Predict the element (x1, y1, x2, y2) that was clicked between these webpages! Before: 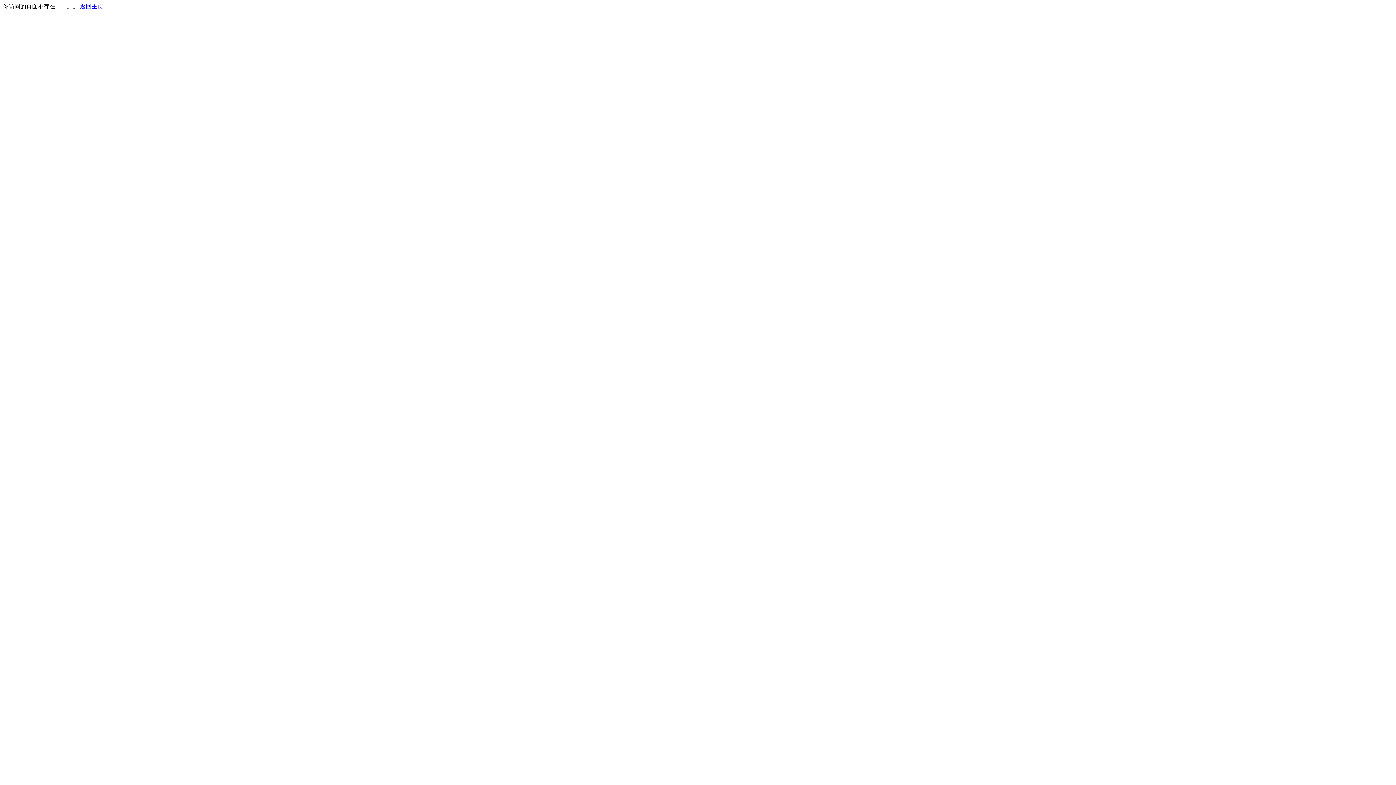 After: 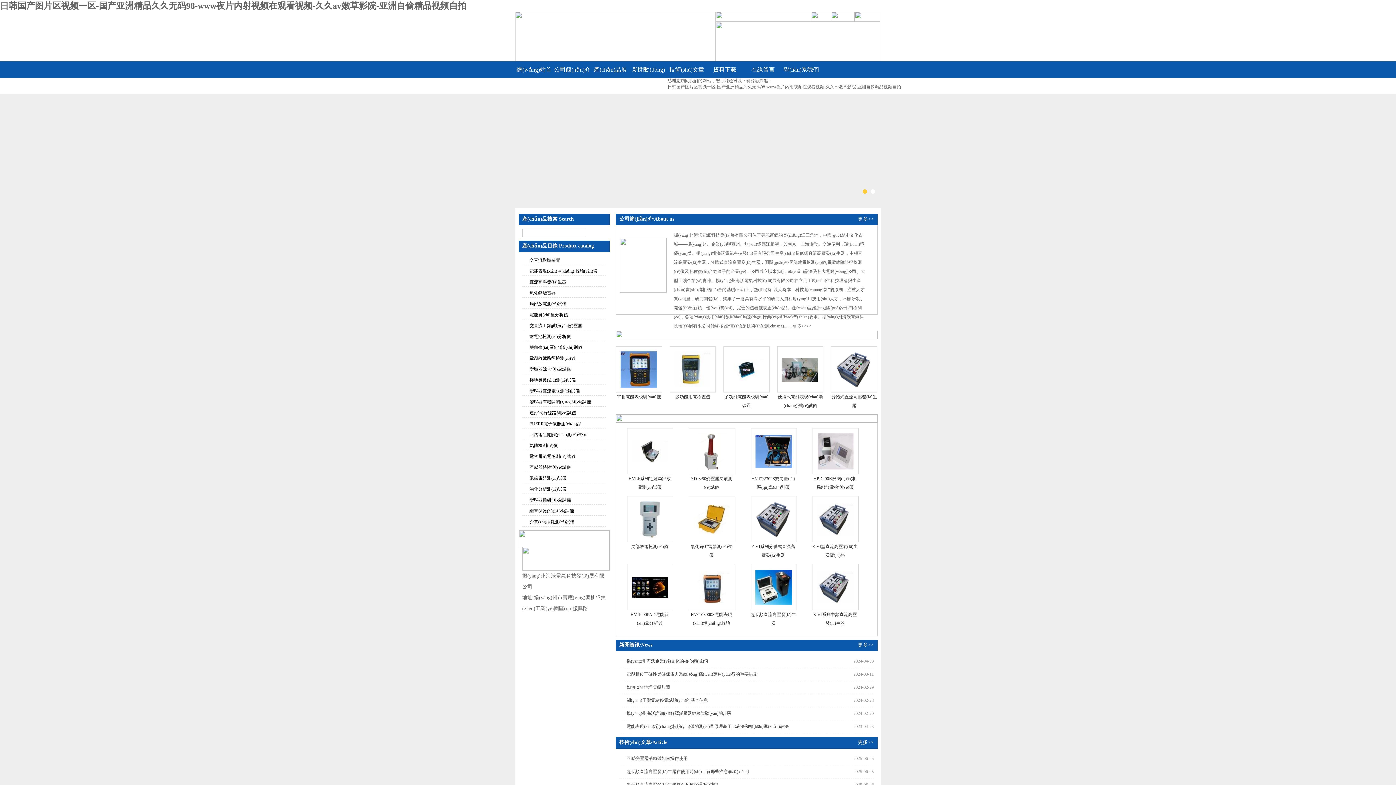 Action: label: 返回主页 bbox: (80, 3, 103, 9)